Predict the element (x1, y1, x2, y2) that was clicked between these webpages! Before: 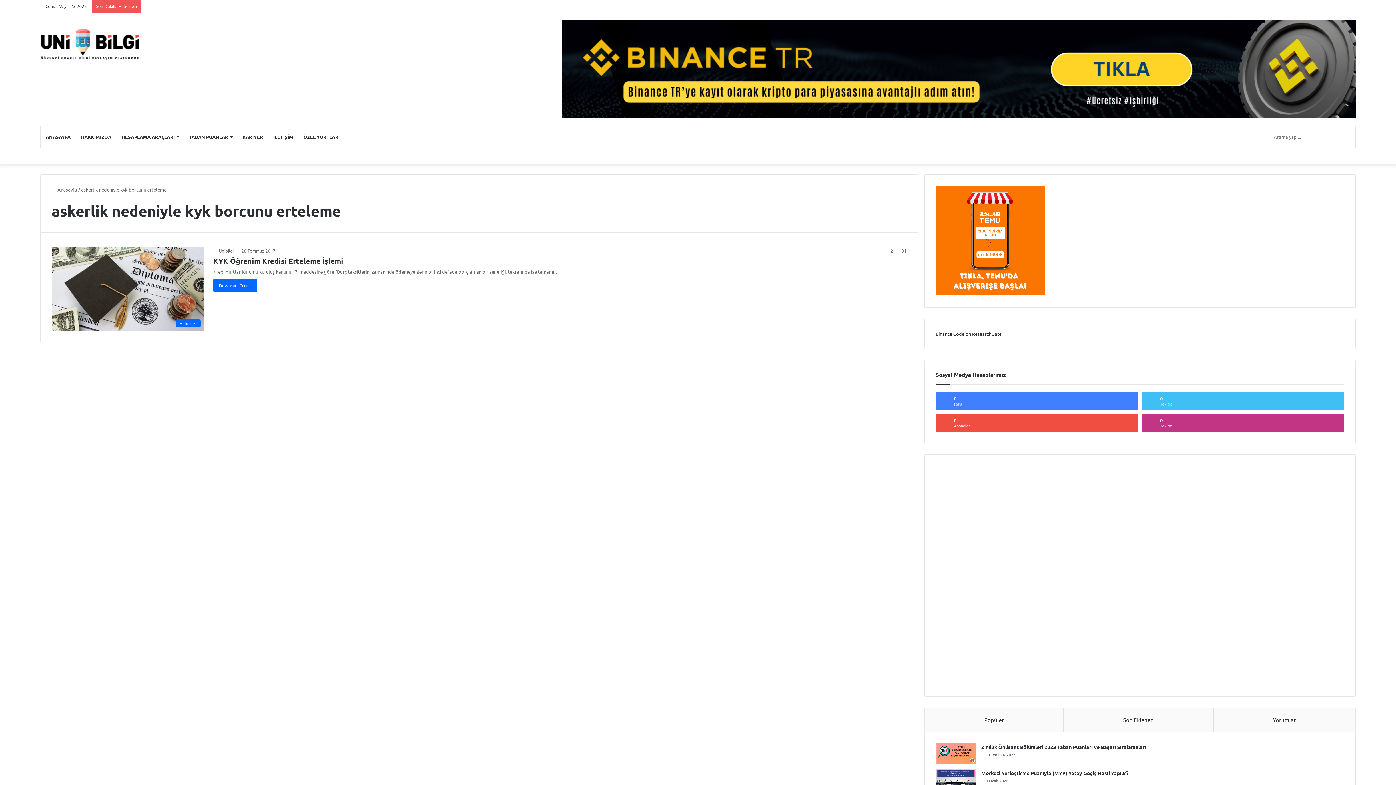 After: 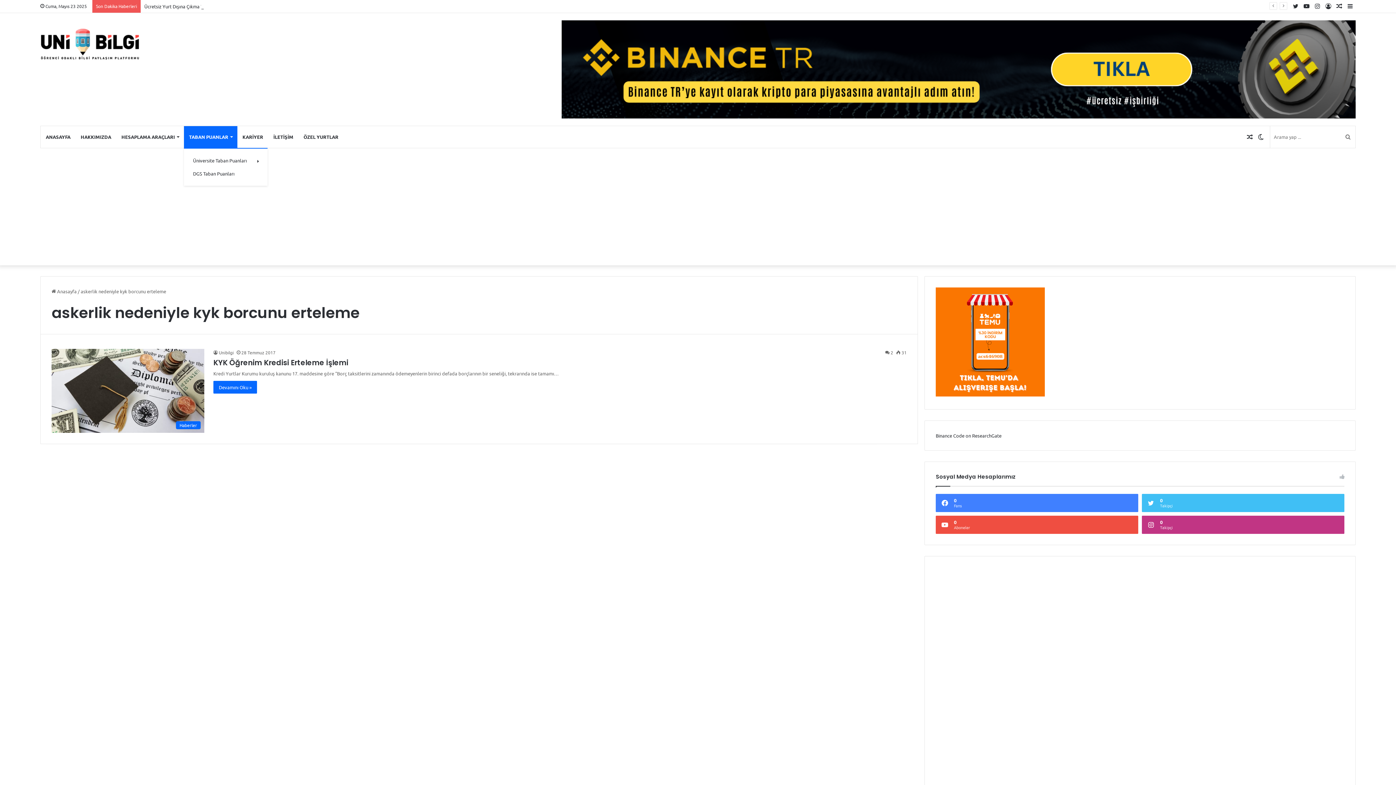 Action: bbox: (184, 126, 237, 148) label: TABAN PUANLAR